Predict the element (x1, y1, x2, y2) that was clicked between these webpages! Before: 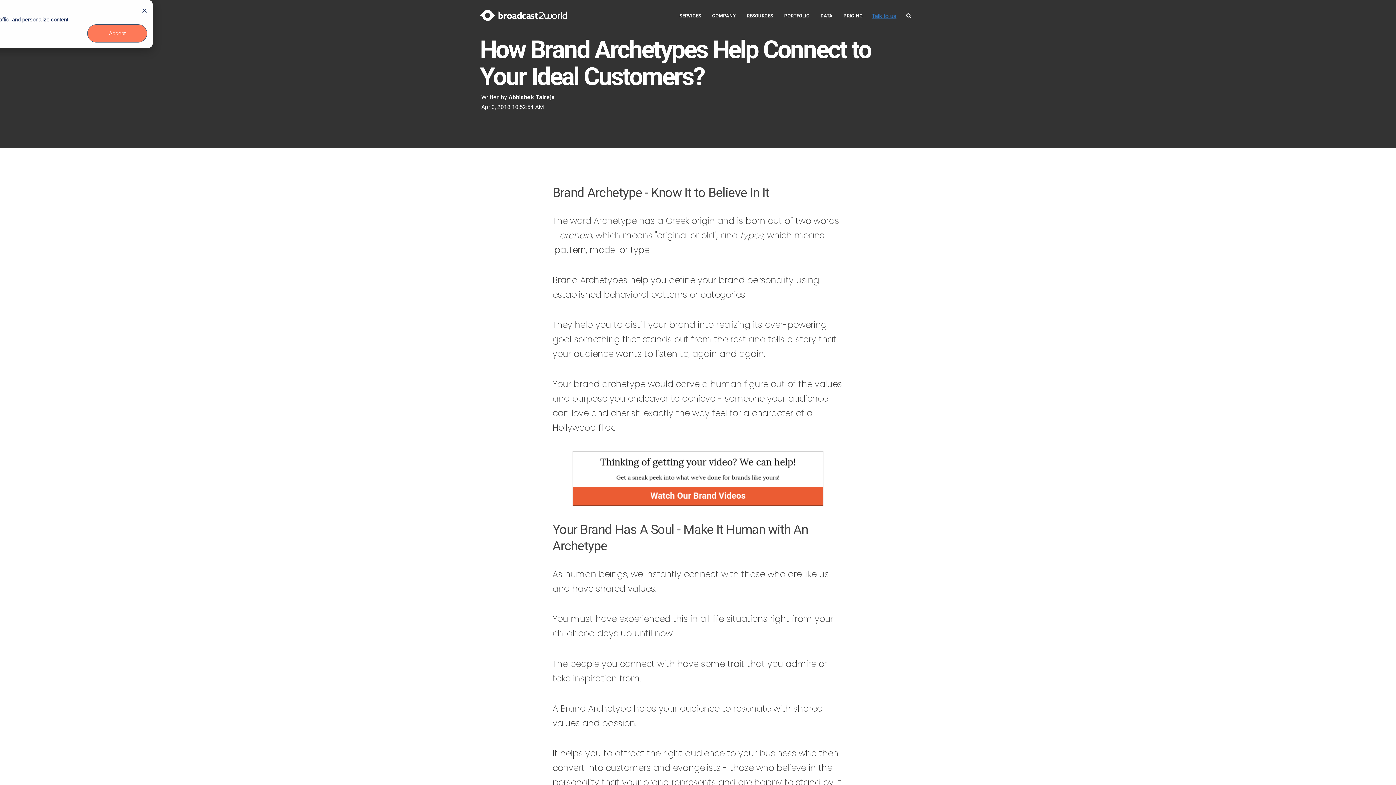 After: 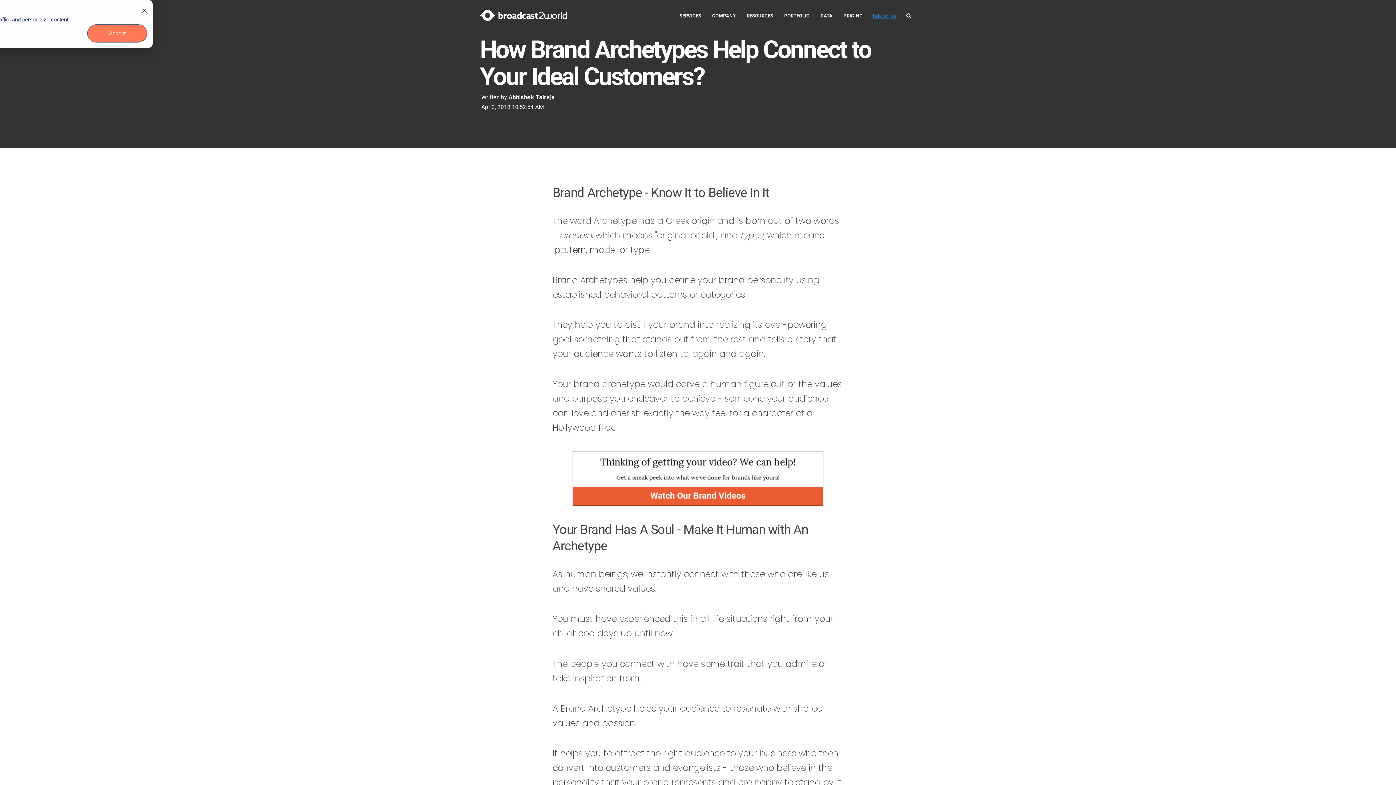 Action: bbox: (572, 451, 823, 506)